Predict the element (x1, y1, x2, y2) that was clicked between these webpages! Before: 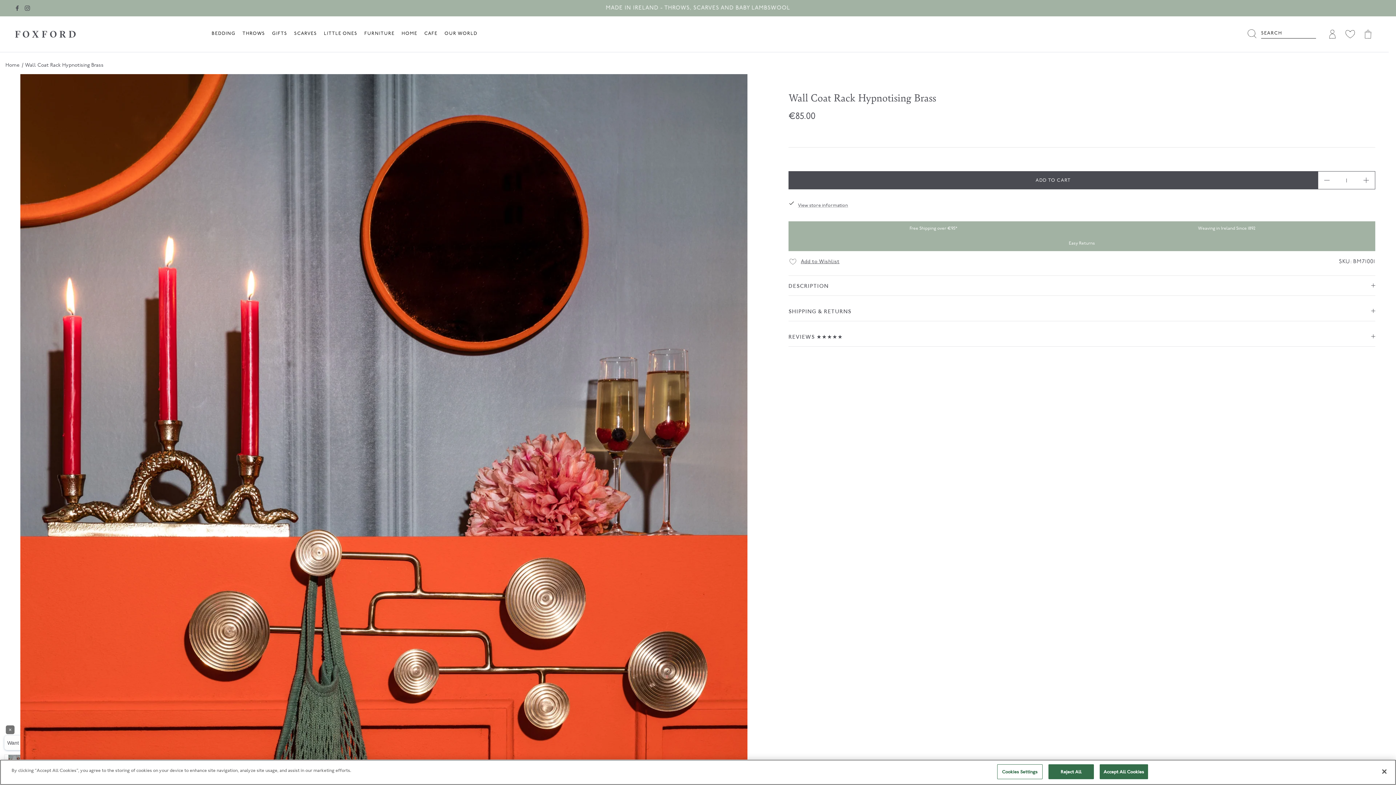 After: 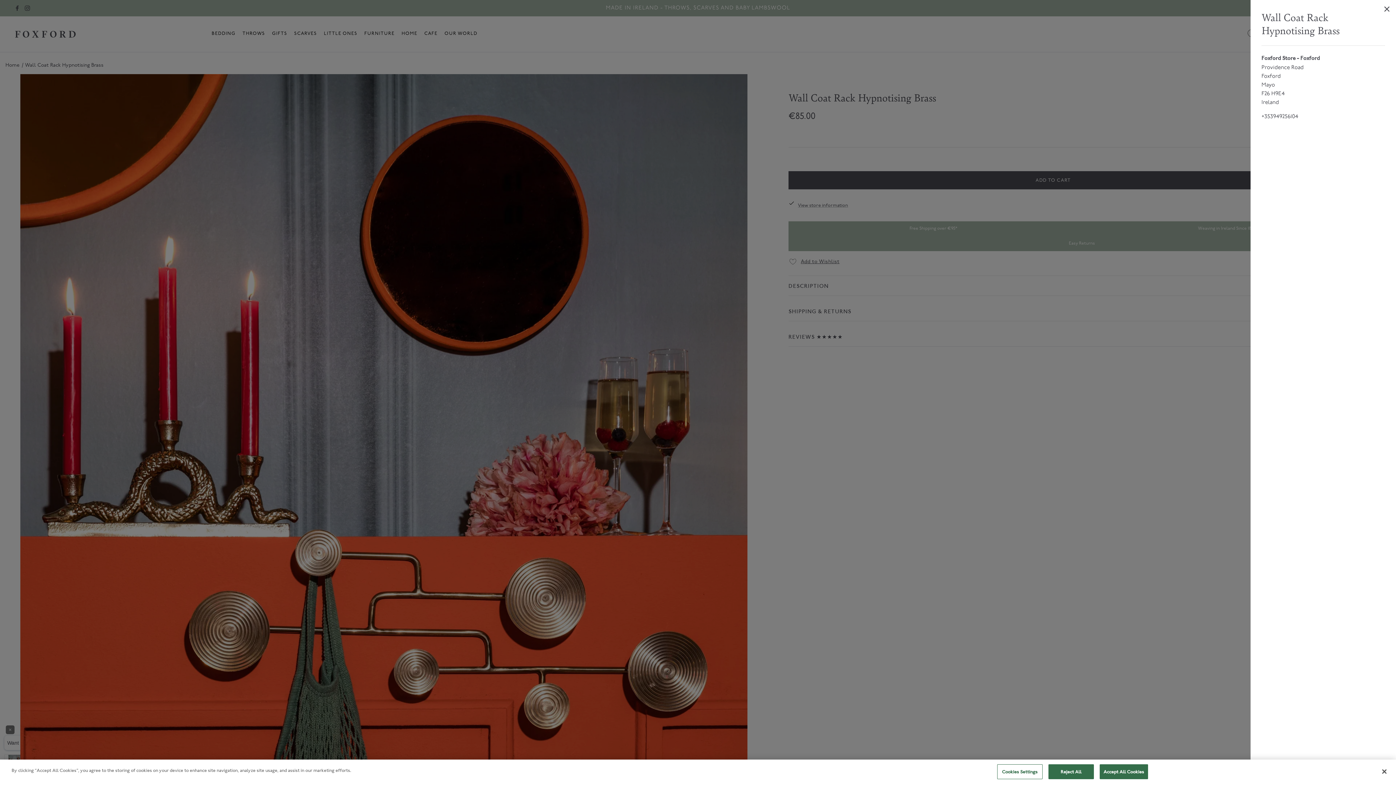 Action: label: View store information bbox: (798, 202, 848, 208)